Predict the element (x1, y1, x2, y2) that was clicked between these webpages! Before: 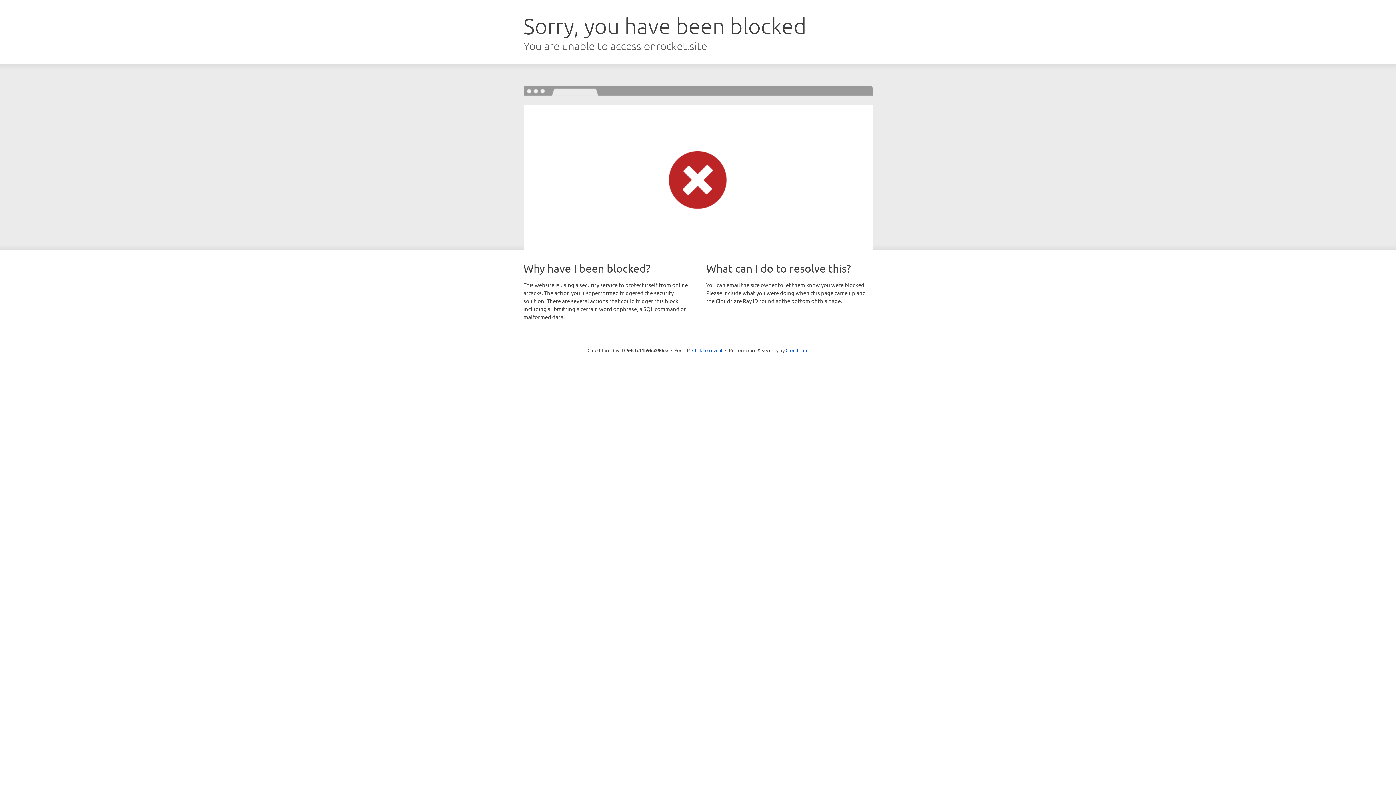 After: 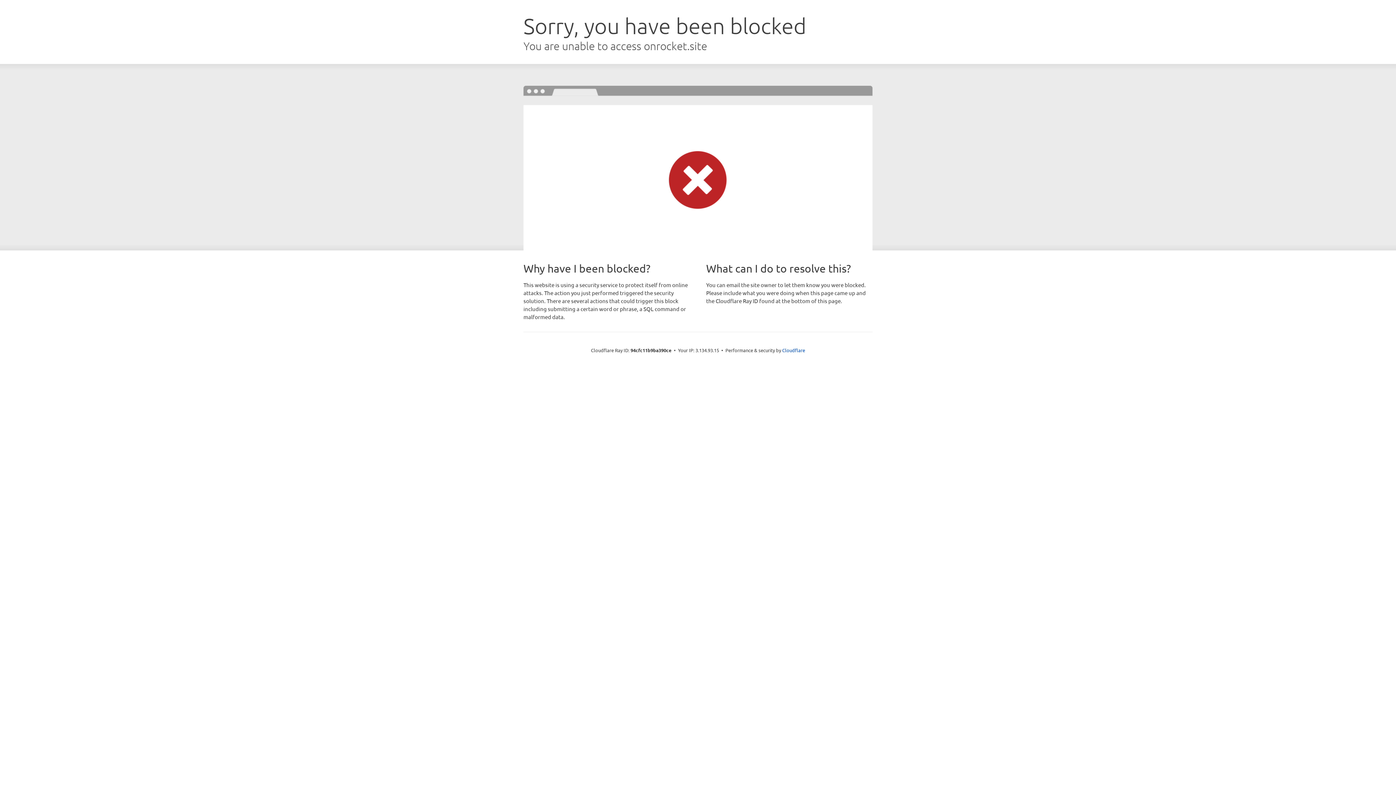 Action: label: Click to reveal bbox: (692, 346, 722, 353)